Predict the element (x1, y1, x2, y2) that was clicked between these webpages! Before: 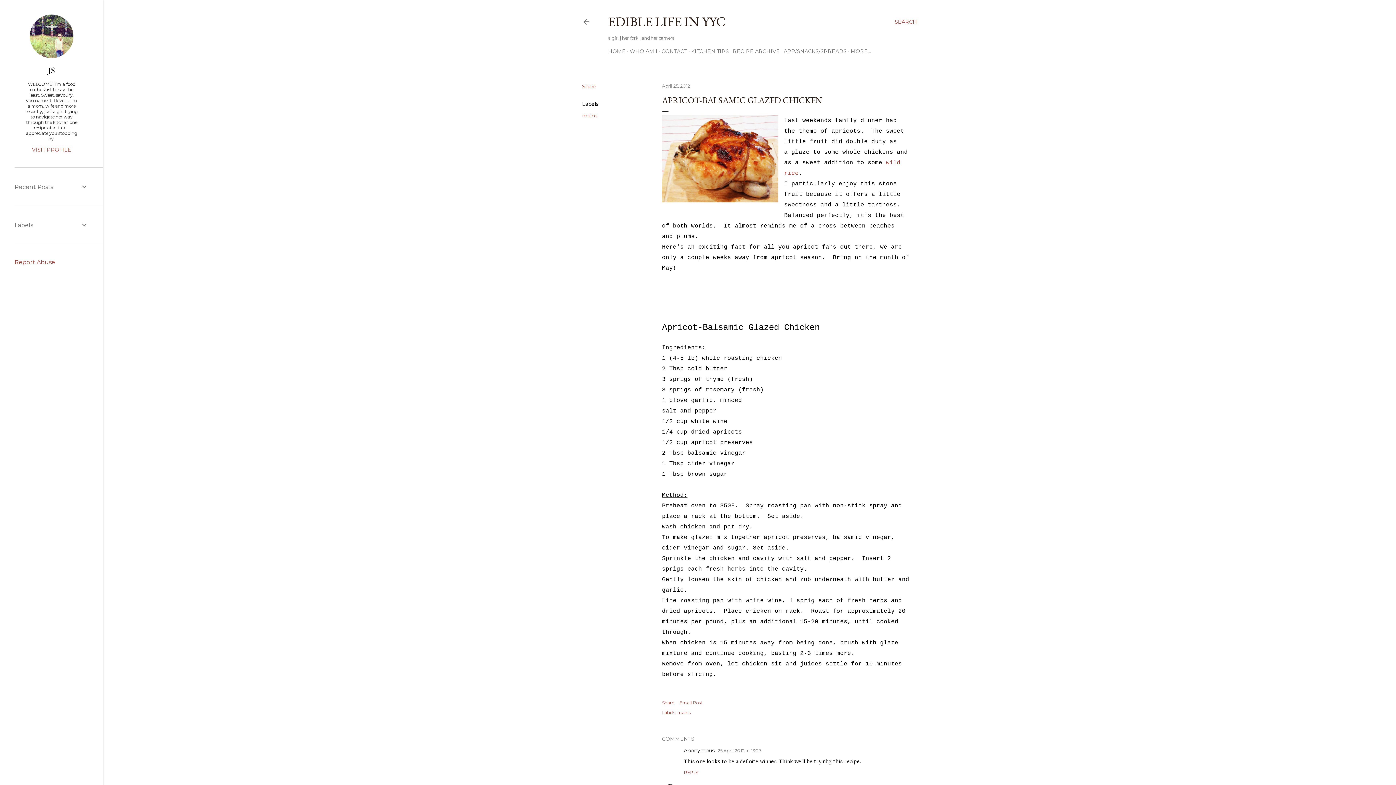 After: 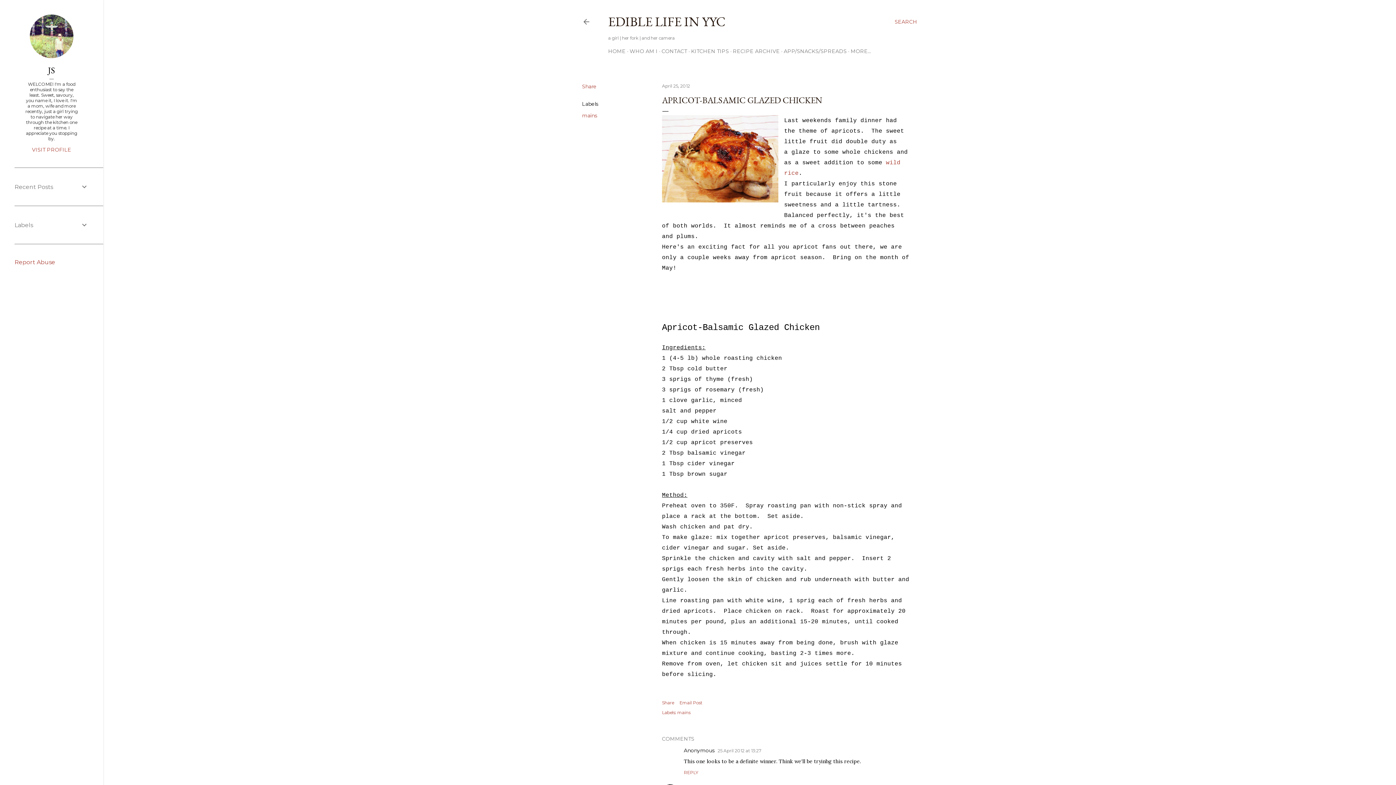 Action: label: April 25, 2012 bbox: (662, 83, 690, 88)